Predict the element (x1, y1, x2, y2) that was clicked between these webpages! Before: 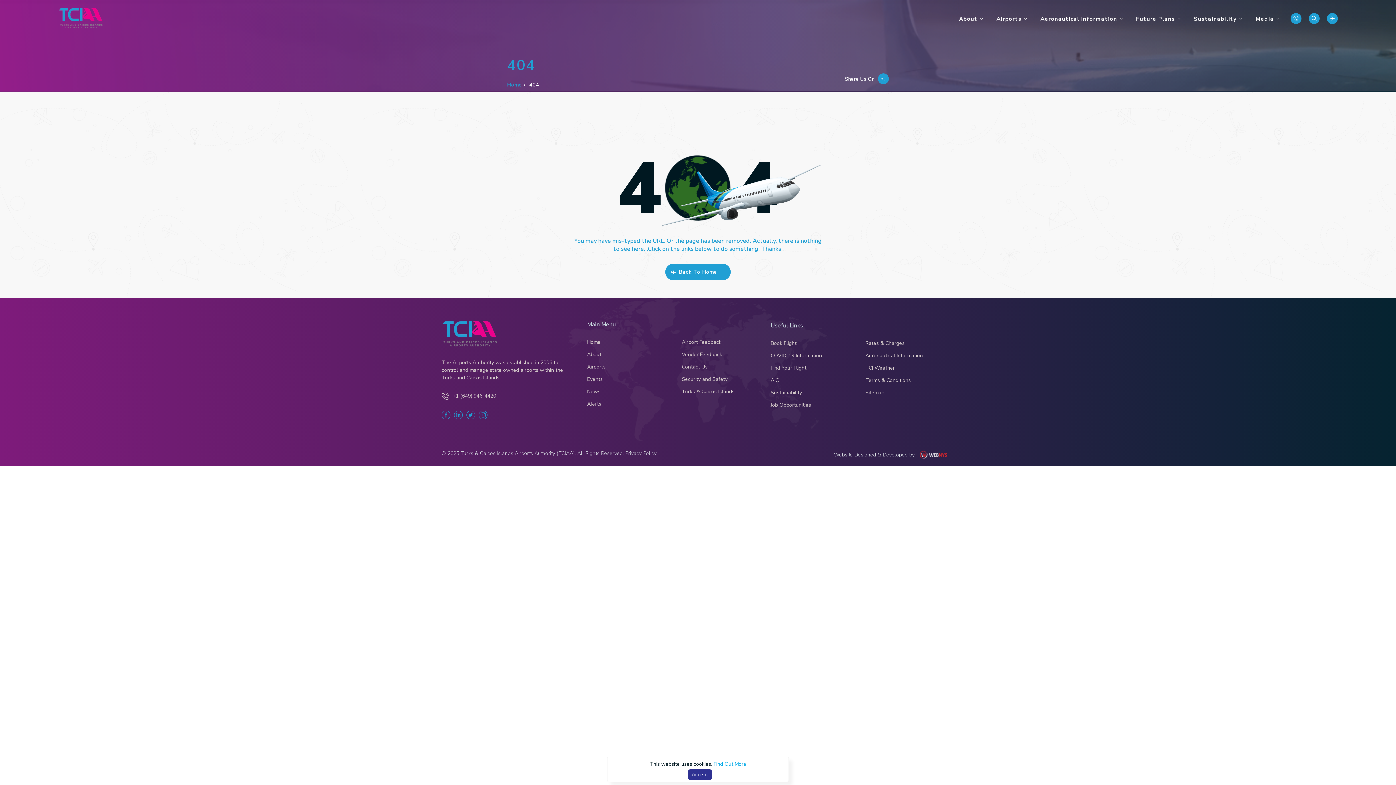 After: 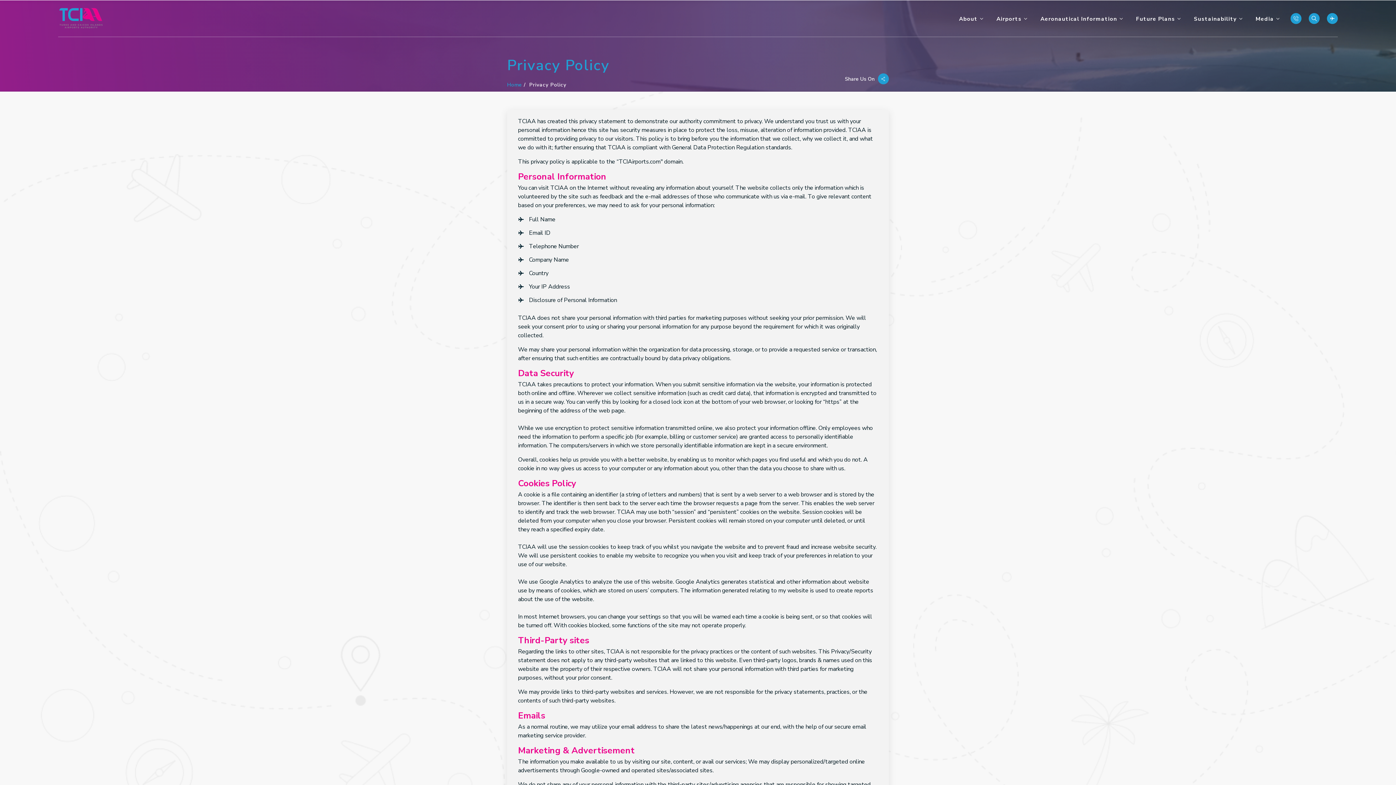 Action: label:  Privacy Policy bbox: (624, 450, 656, 457)